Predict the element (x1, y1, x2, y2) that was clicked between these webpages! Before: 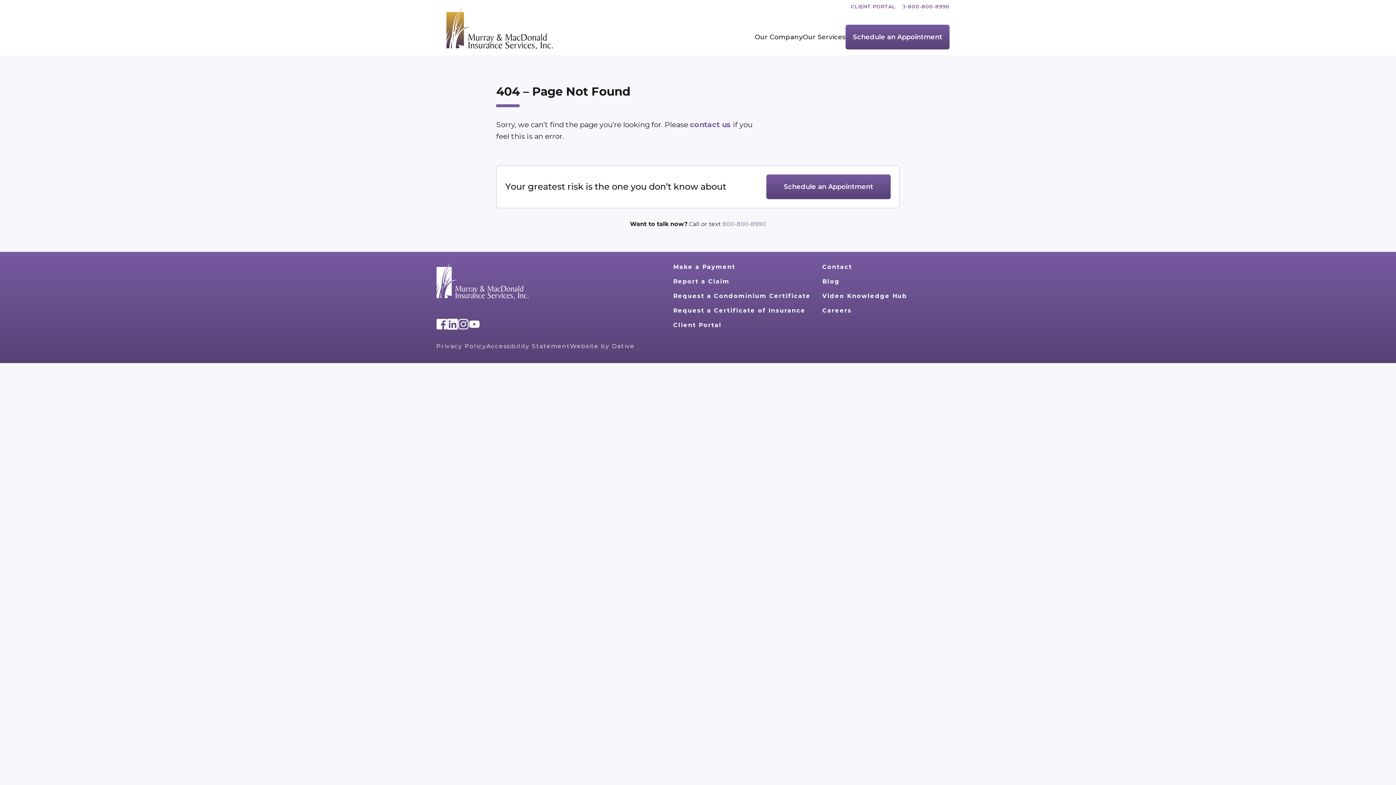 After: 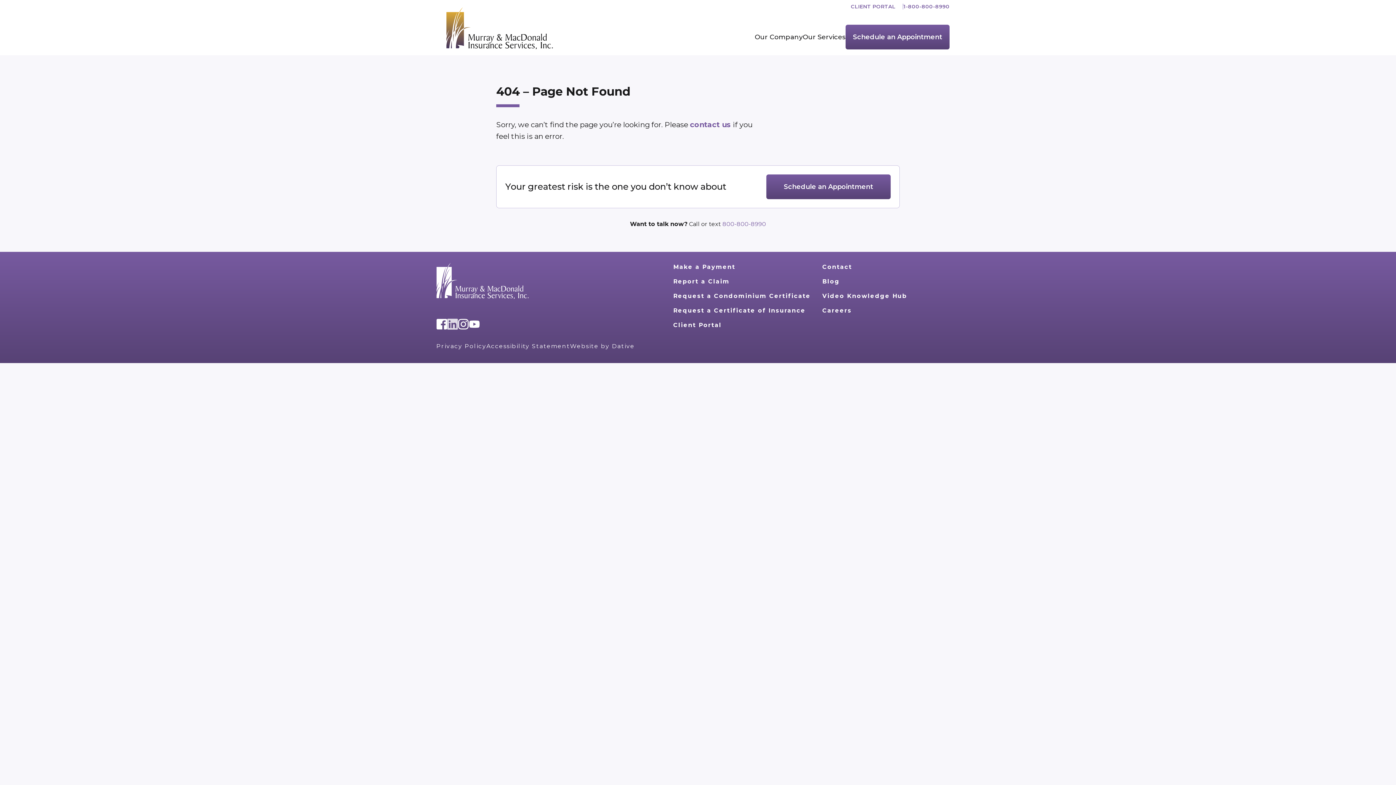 Action: bbox: (447, 318, 458, 329)